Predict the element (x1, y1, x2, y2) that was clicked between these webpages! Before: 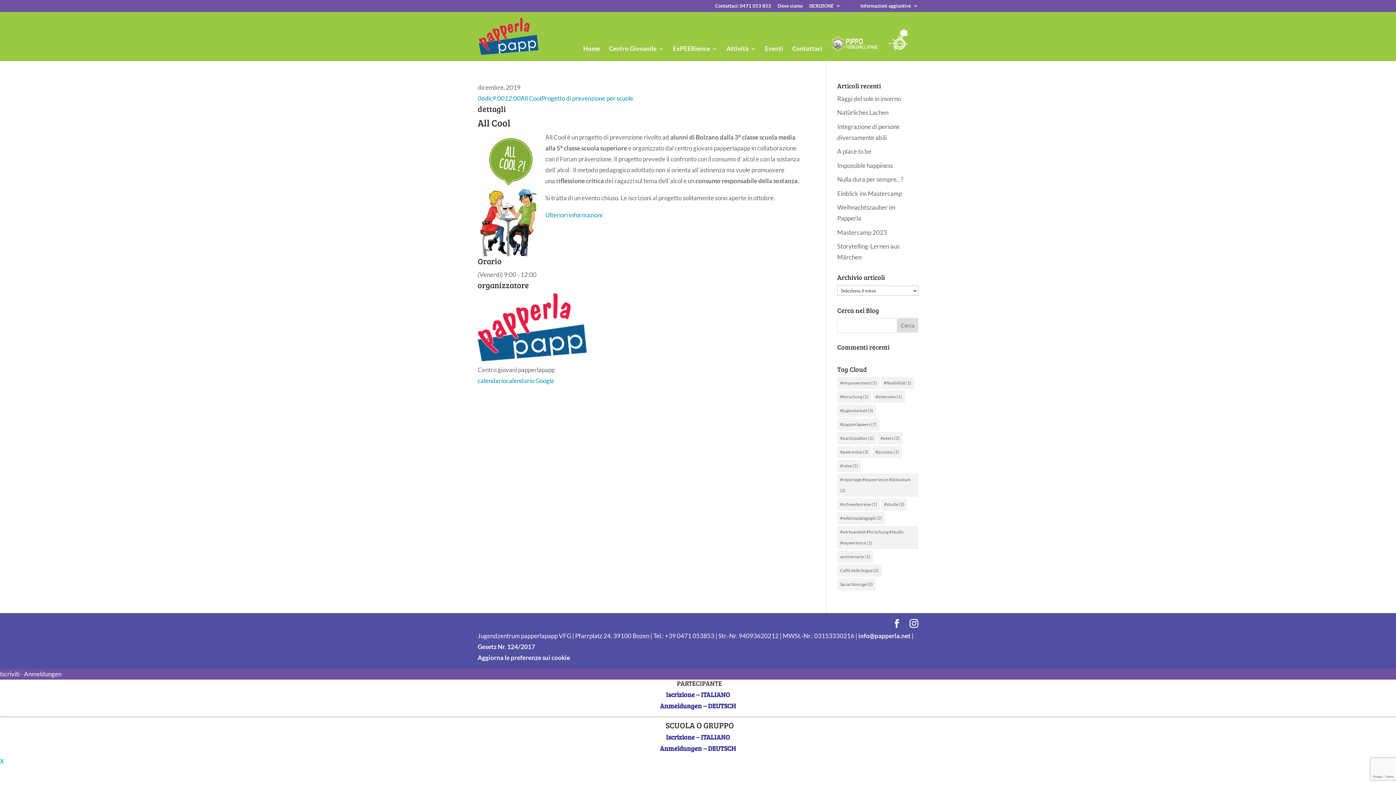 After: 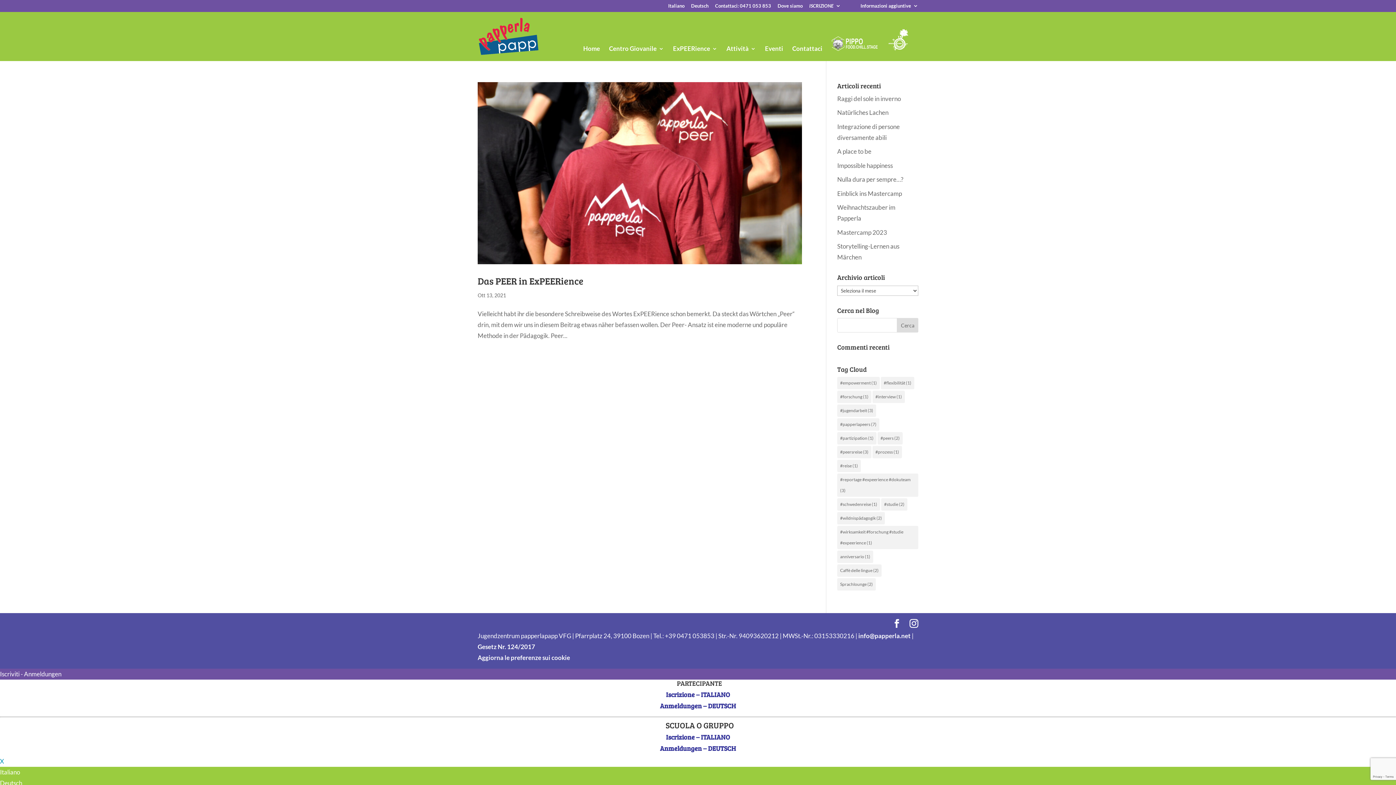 Action: bbox: (872, 446, 902, 458) label: #prozess (1 elemento)